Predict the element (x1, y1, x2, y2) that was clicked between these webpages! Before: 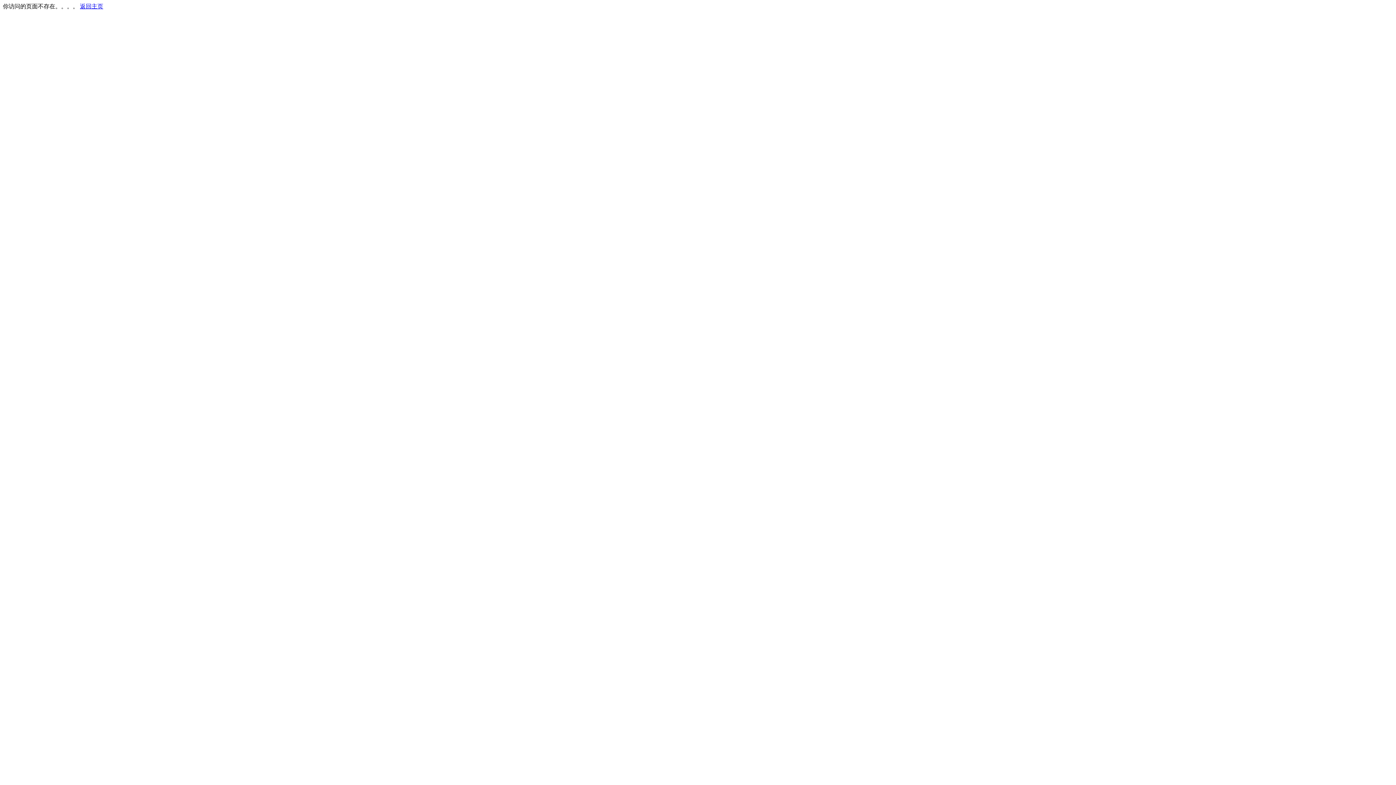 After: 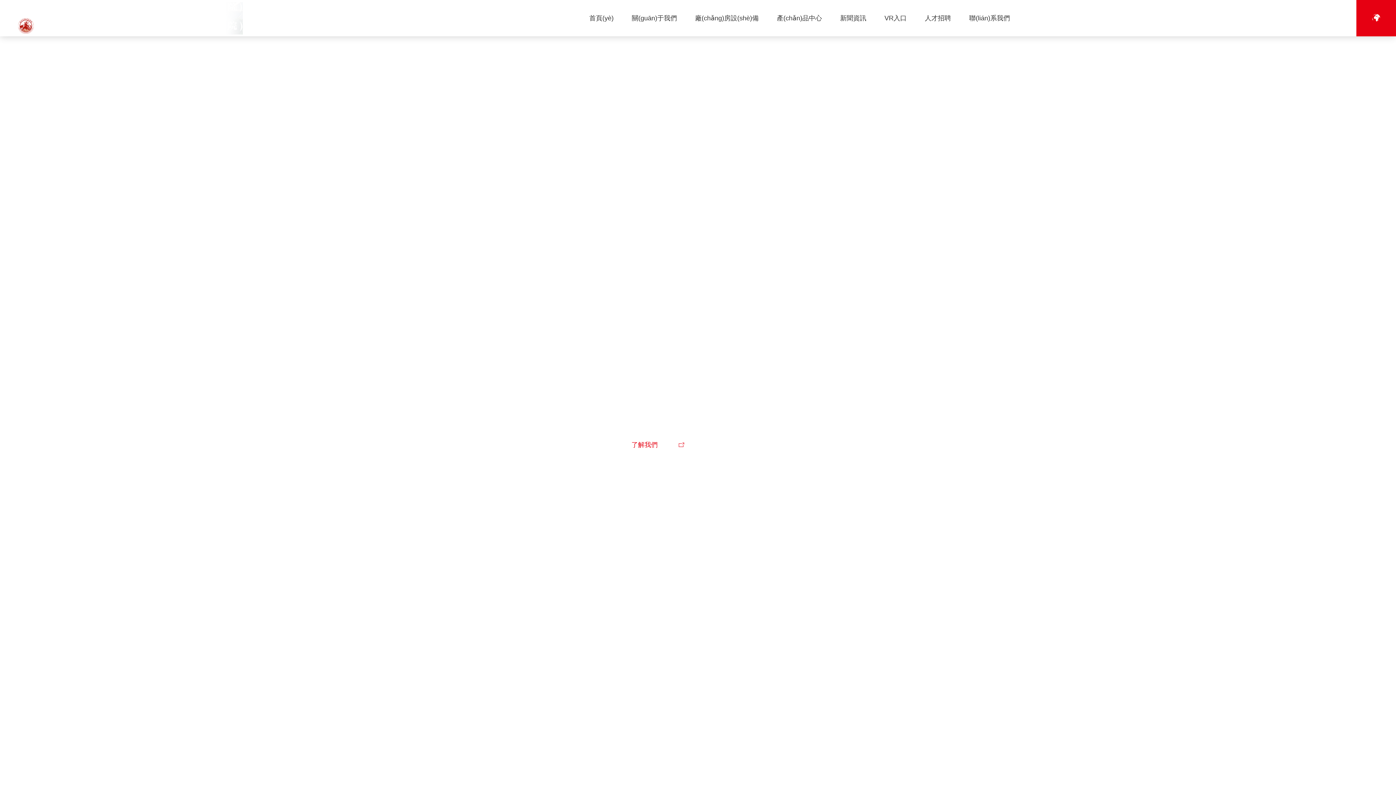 Action: label: 返回主页 bbox: (80, 3, 103, 9)